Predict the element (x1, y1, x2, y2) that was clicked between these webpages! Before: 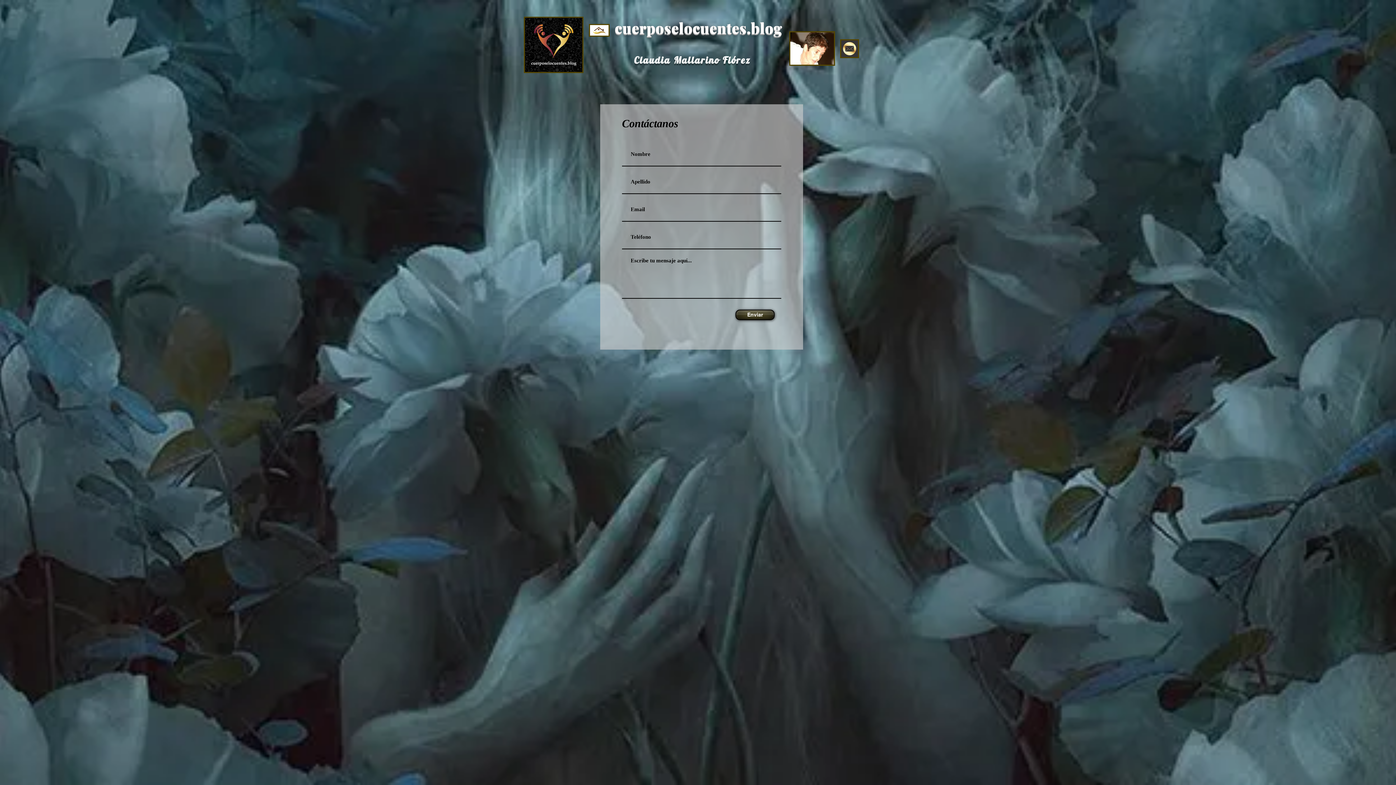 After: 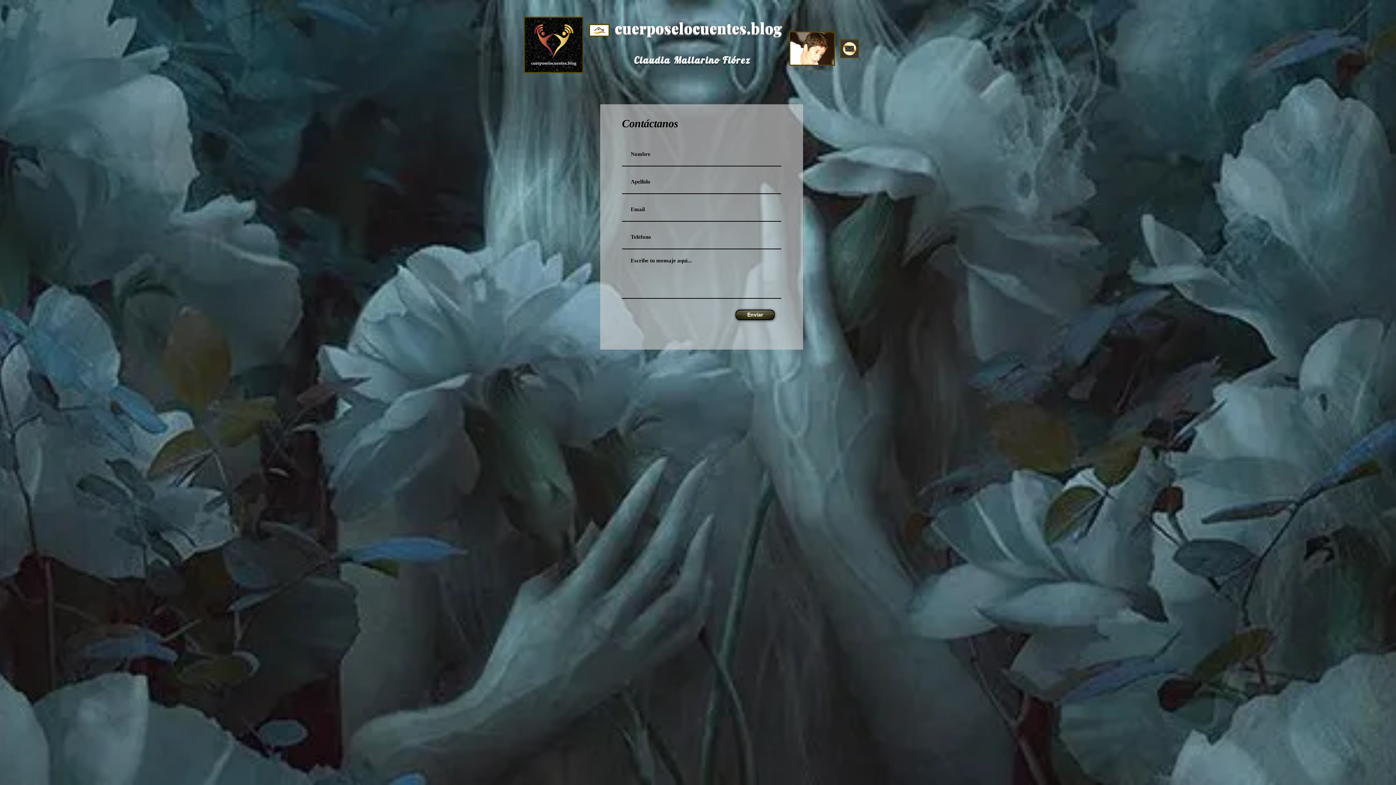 Action: bbox: (840, 39, 859, 58)